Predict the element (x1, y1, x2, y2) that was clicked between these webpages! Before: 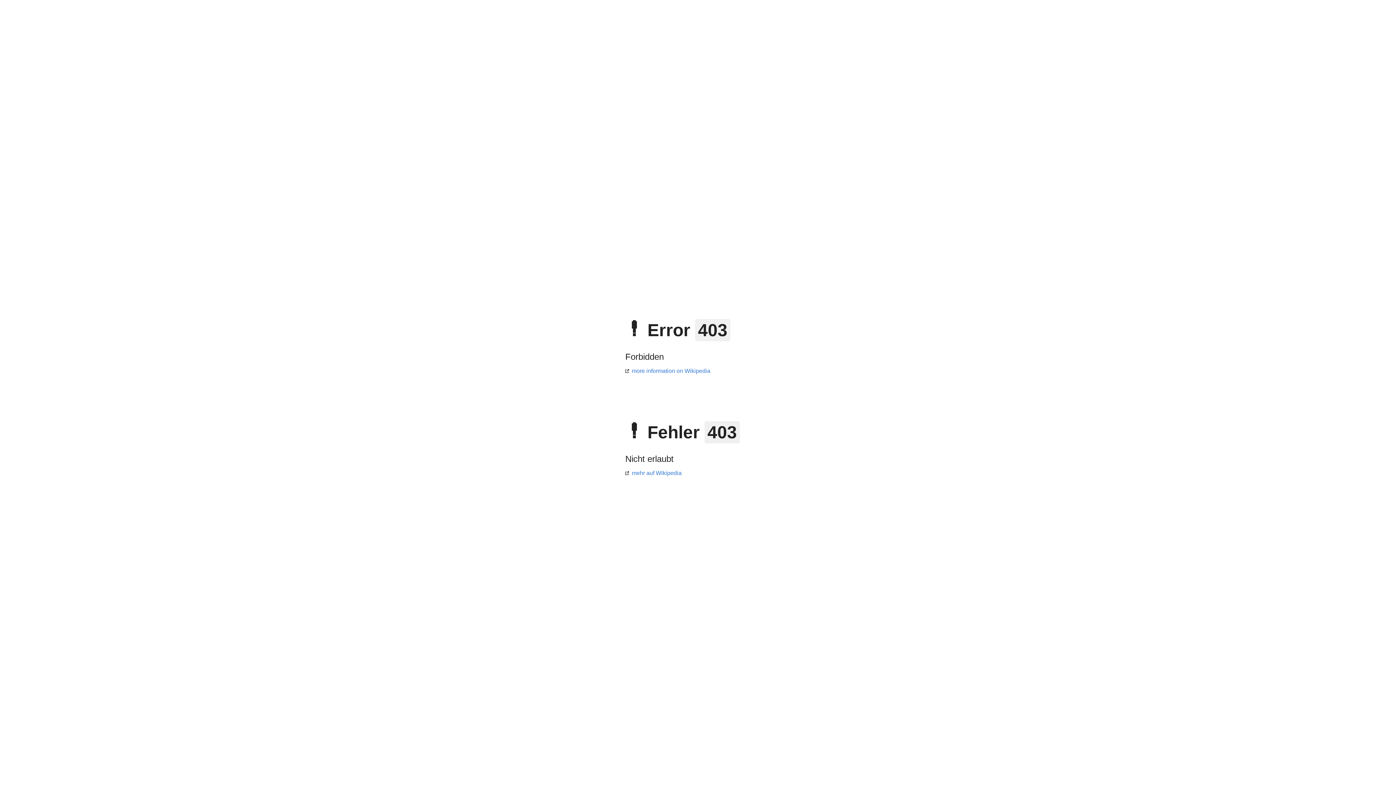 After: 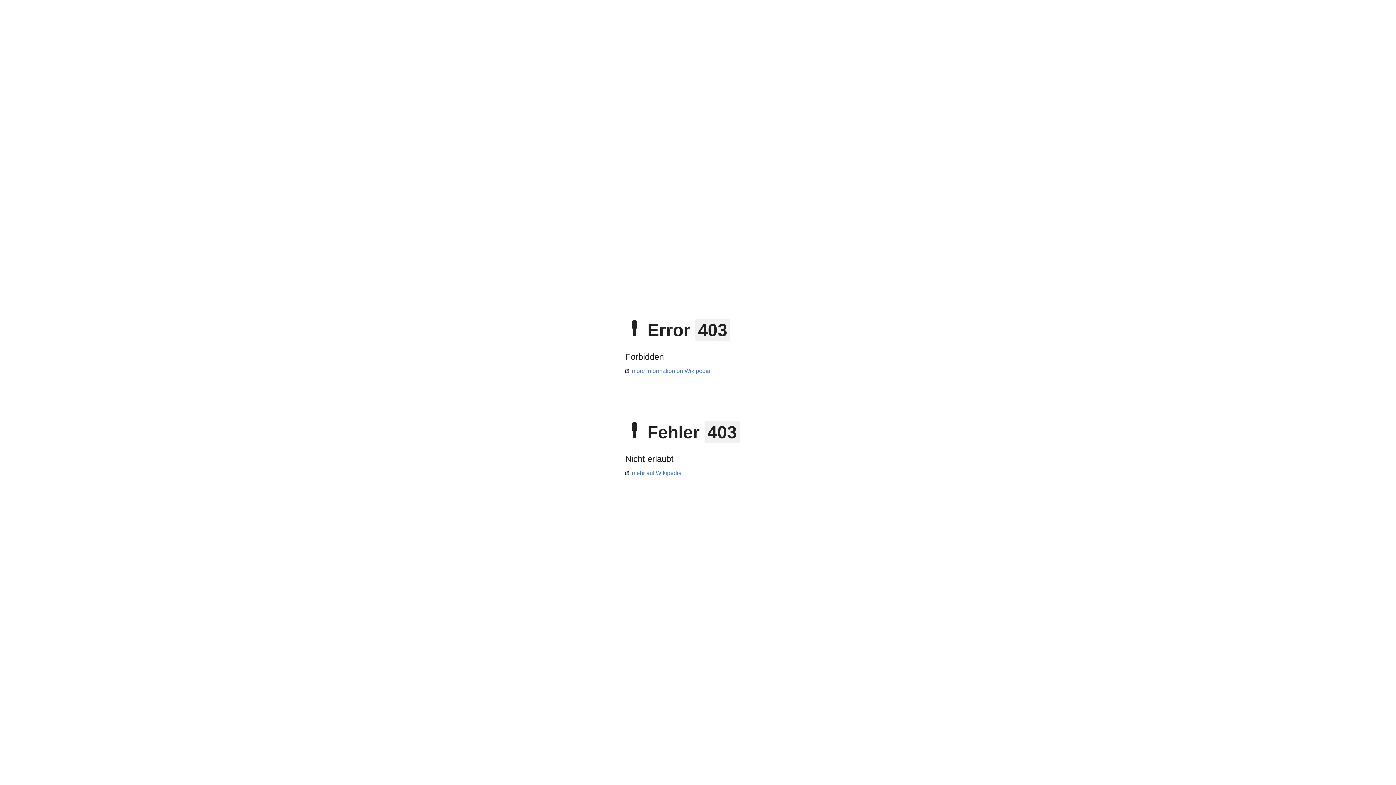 Action: bbox: (625, 368, 710, 374) label: more information on Wikipedia